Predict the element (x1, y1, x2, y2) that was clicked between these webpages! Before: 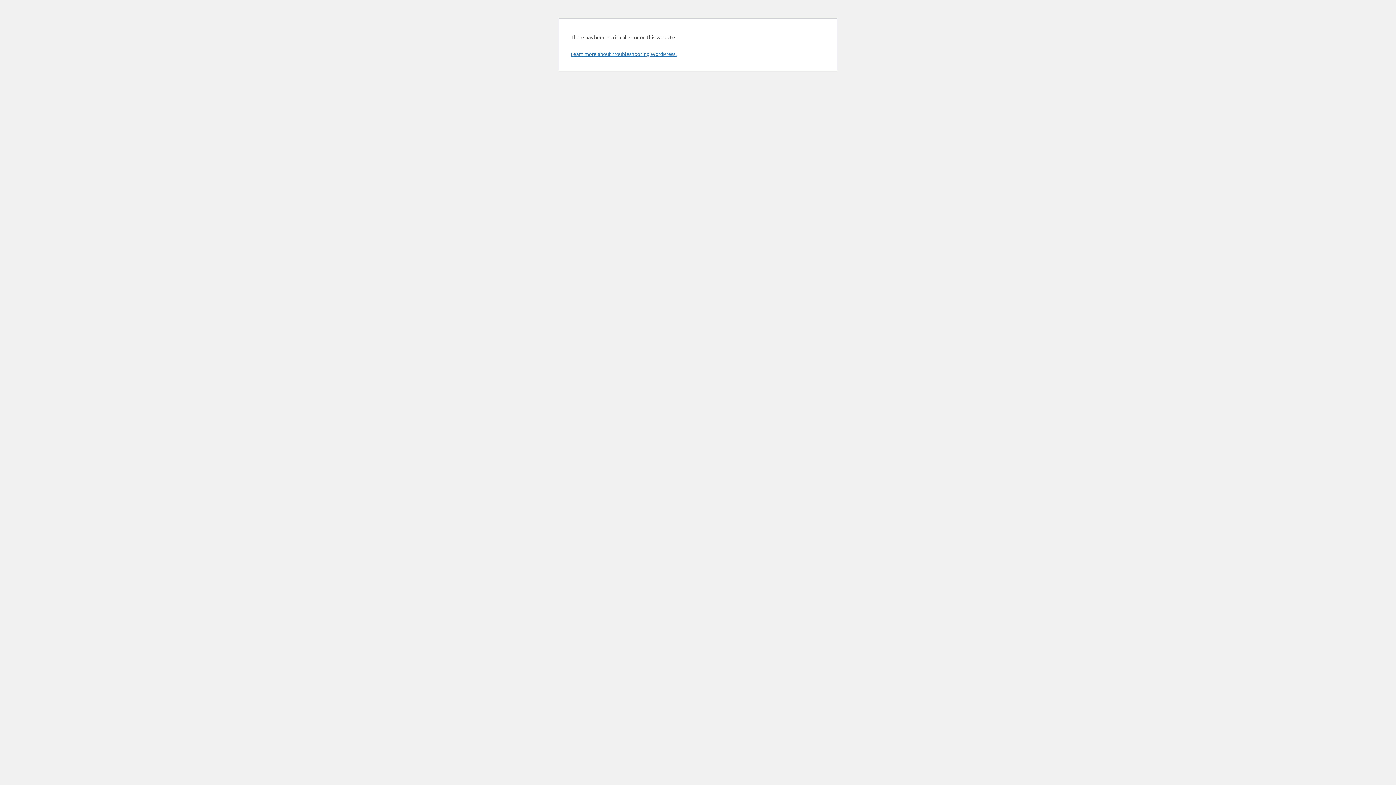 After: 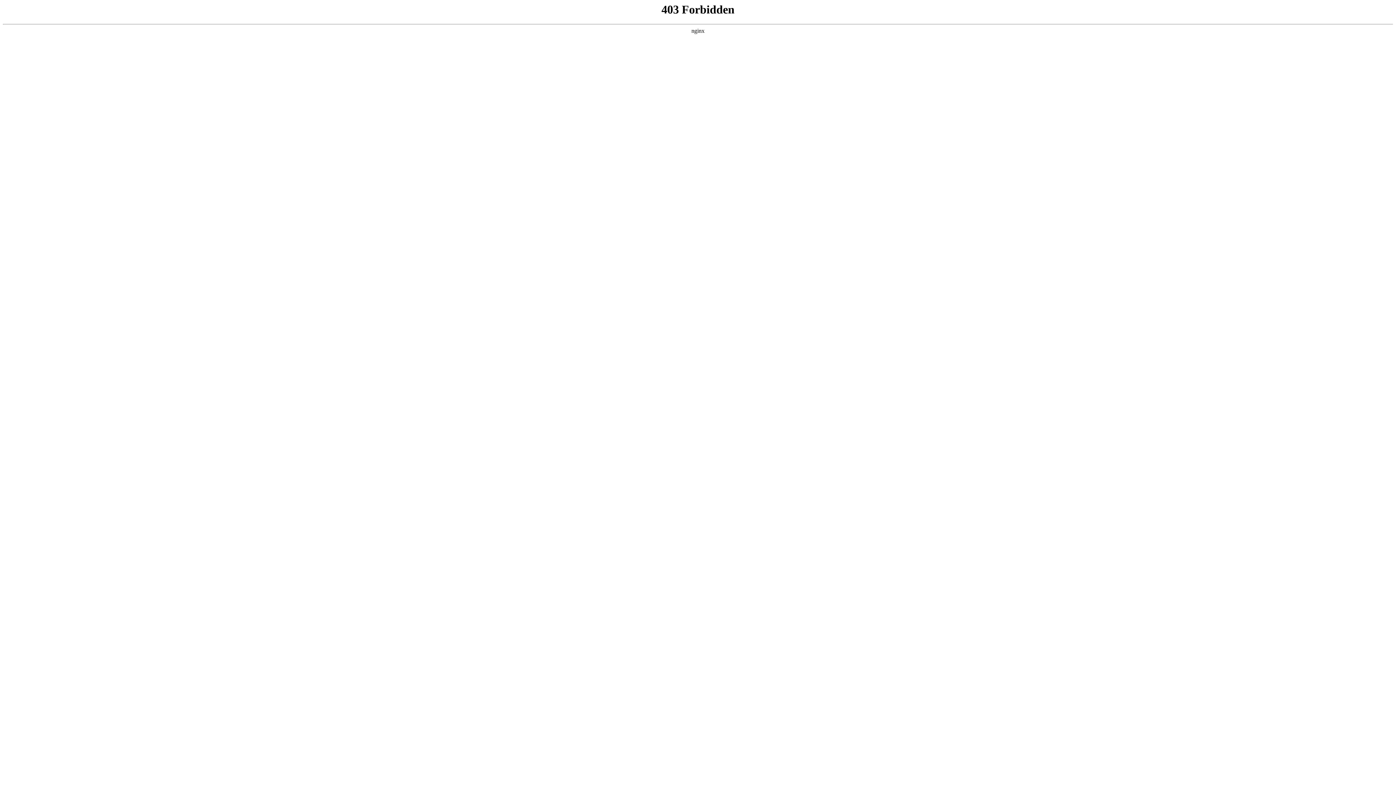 Action: label: Learn more about troubleshooting WordPress. bbox: (570, 50, 676, 57)